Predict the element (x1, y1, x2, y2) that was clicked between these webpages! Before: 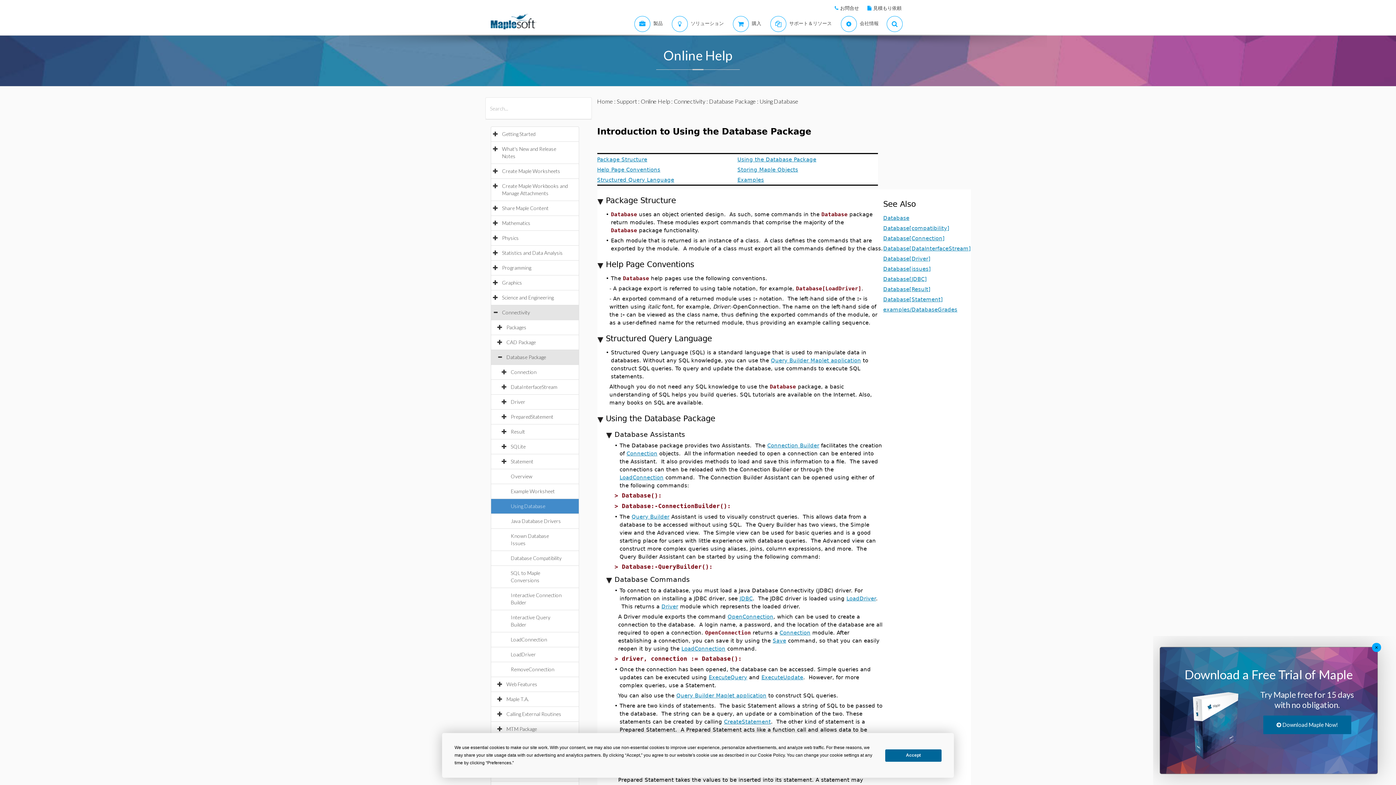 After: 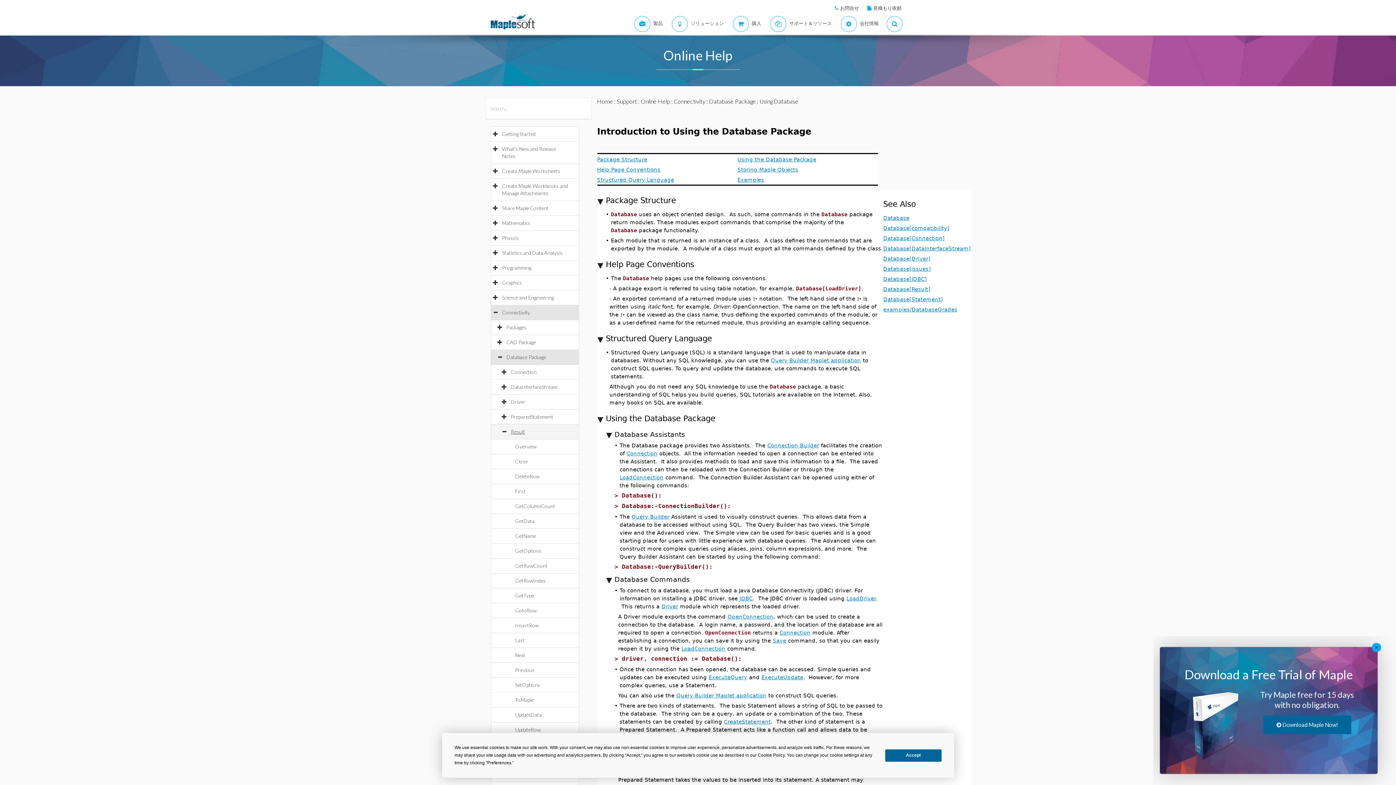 Action: label: Result bbox: (510, 428, 532, 434)